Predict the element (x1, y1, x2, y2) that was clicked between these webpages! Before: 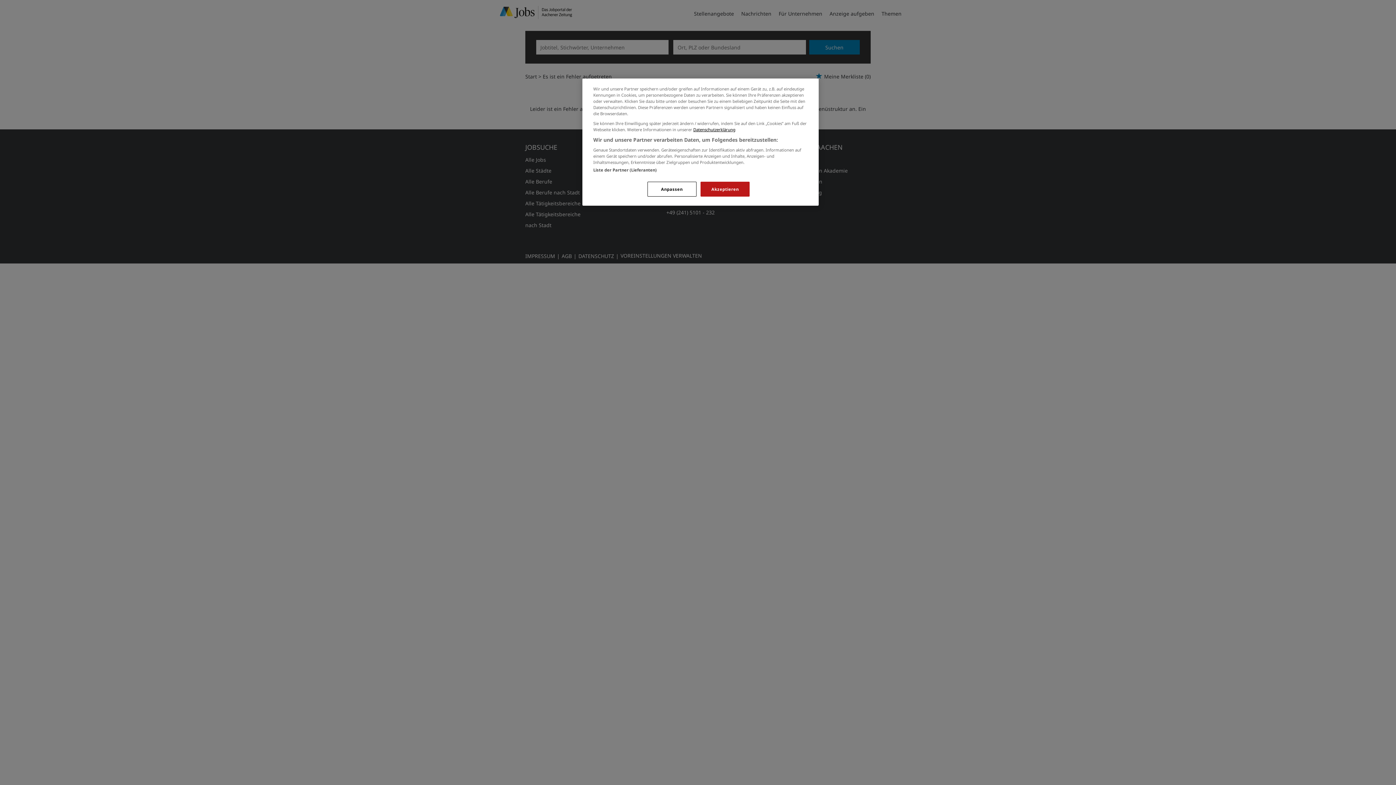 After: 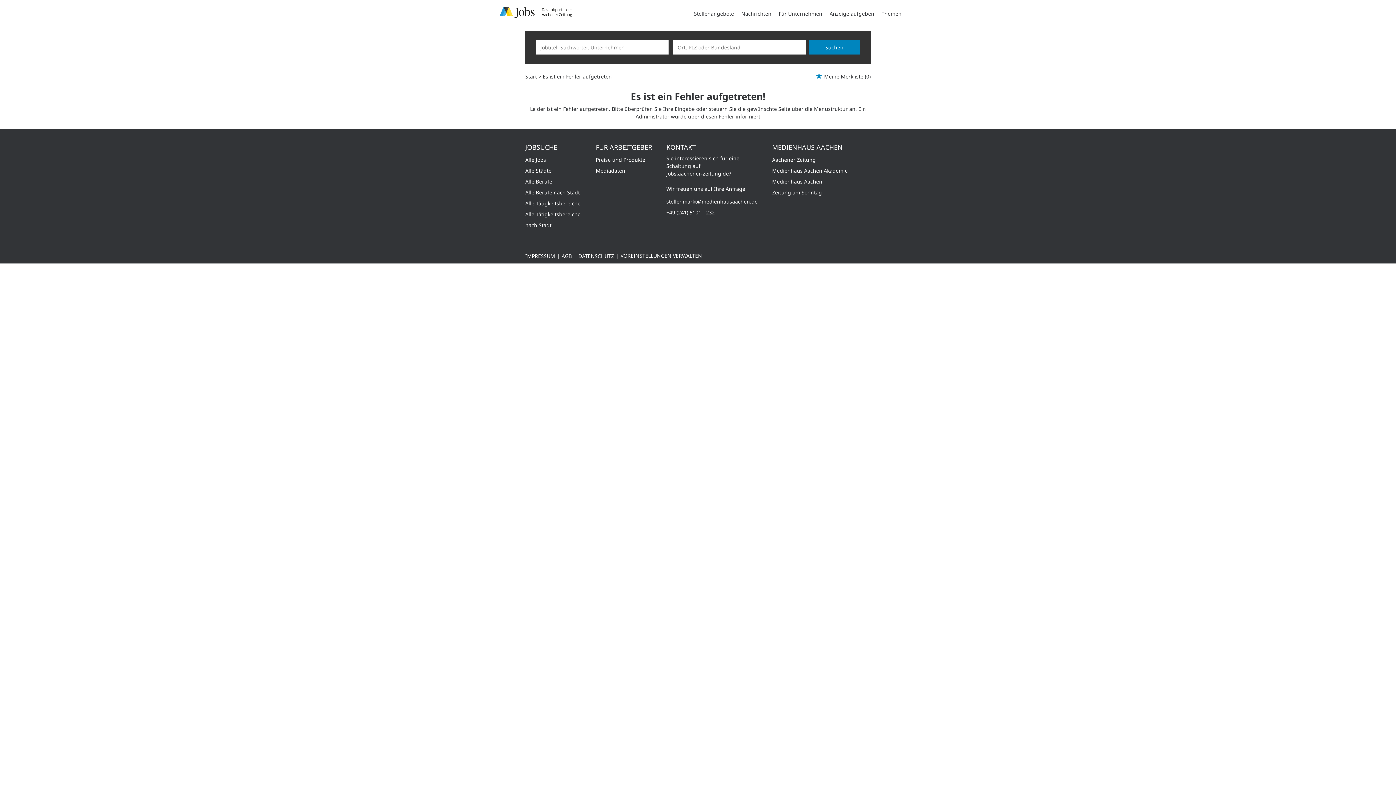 Action: label: Akzeptieren bbox: (700, 181, 749, 196)